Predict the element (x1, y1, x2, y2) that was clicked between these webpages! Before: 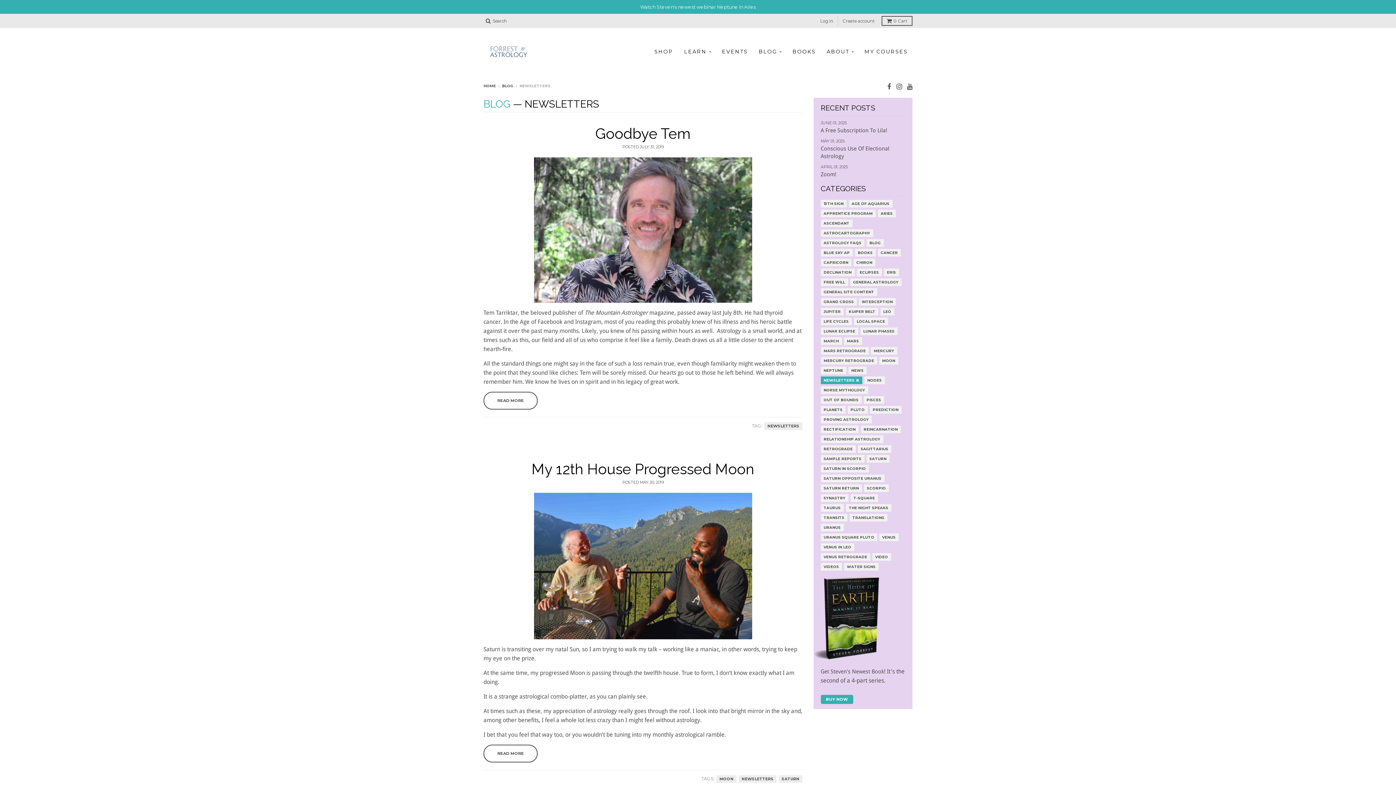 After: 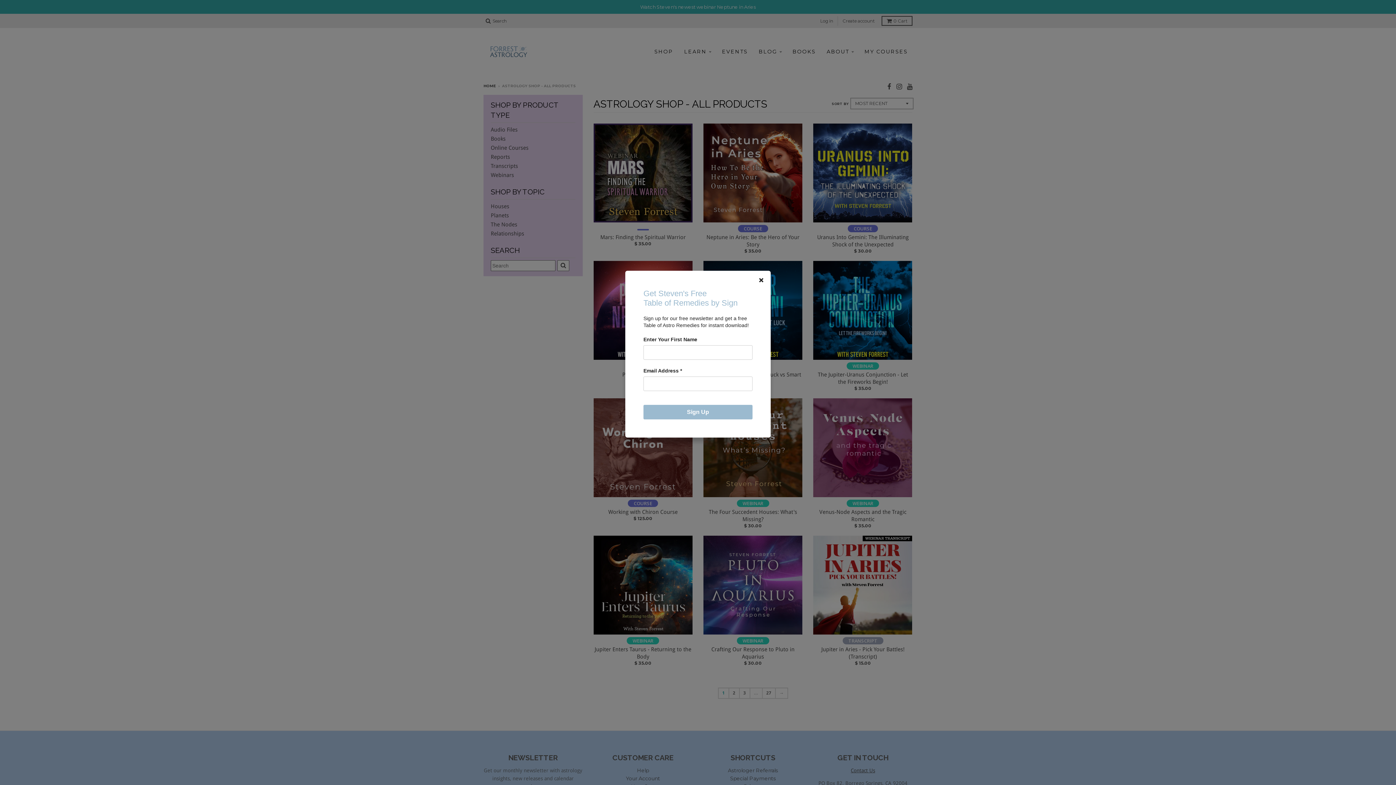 Action: label: SHOP bbox: (649, 45, 678, 58)